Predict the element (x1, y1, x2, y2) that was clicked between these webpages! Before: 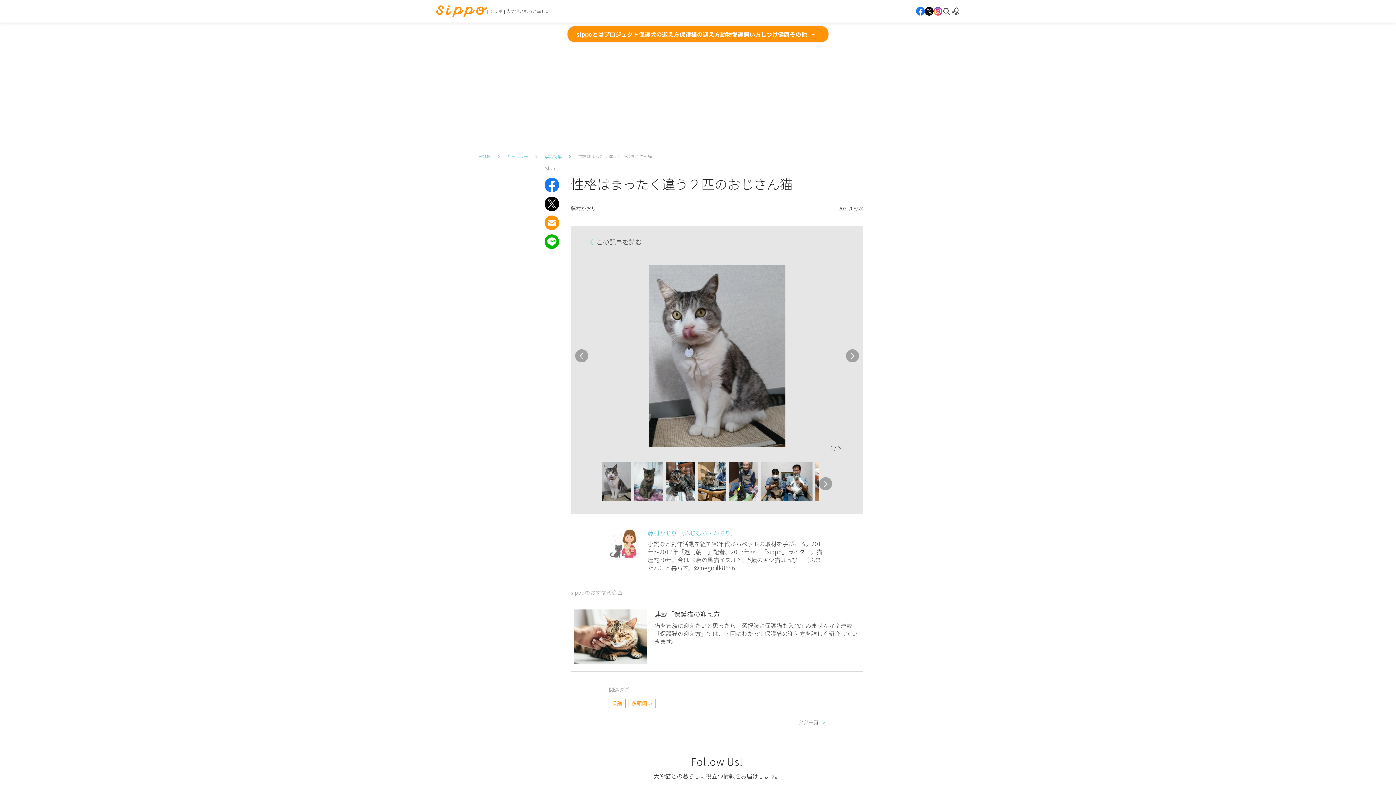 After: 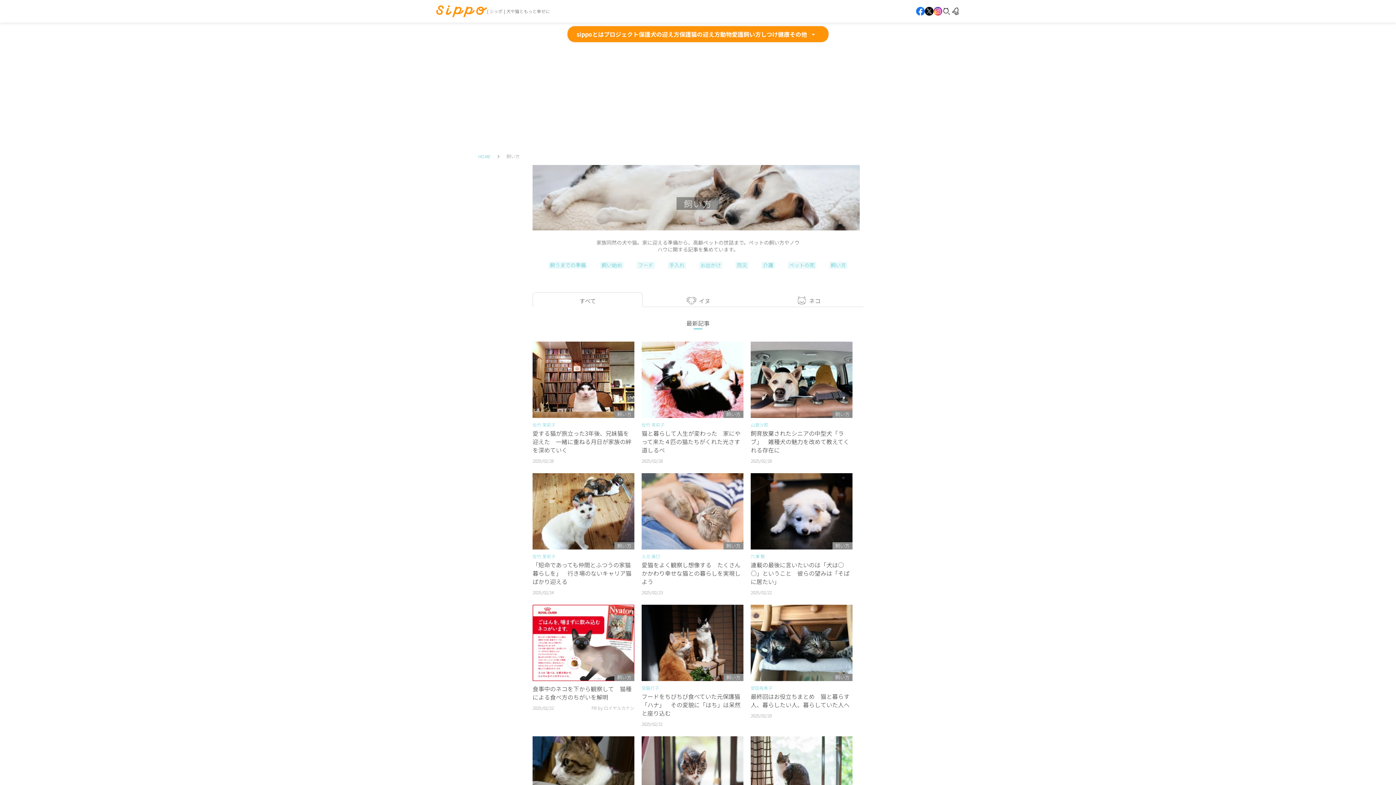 Action: bbox: (743, 29, 761, 38) label: 飼い方